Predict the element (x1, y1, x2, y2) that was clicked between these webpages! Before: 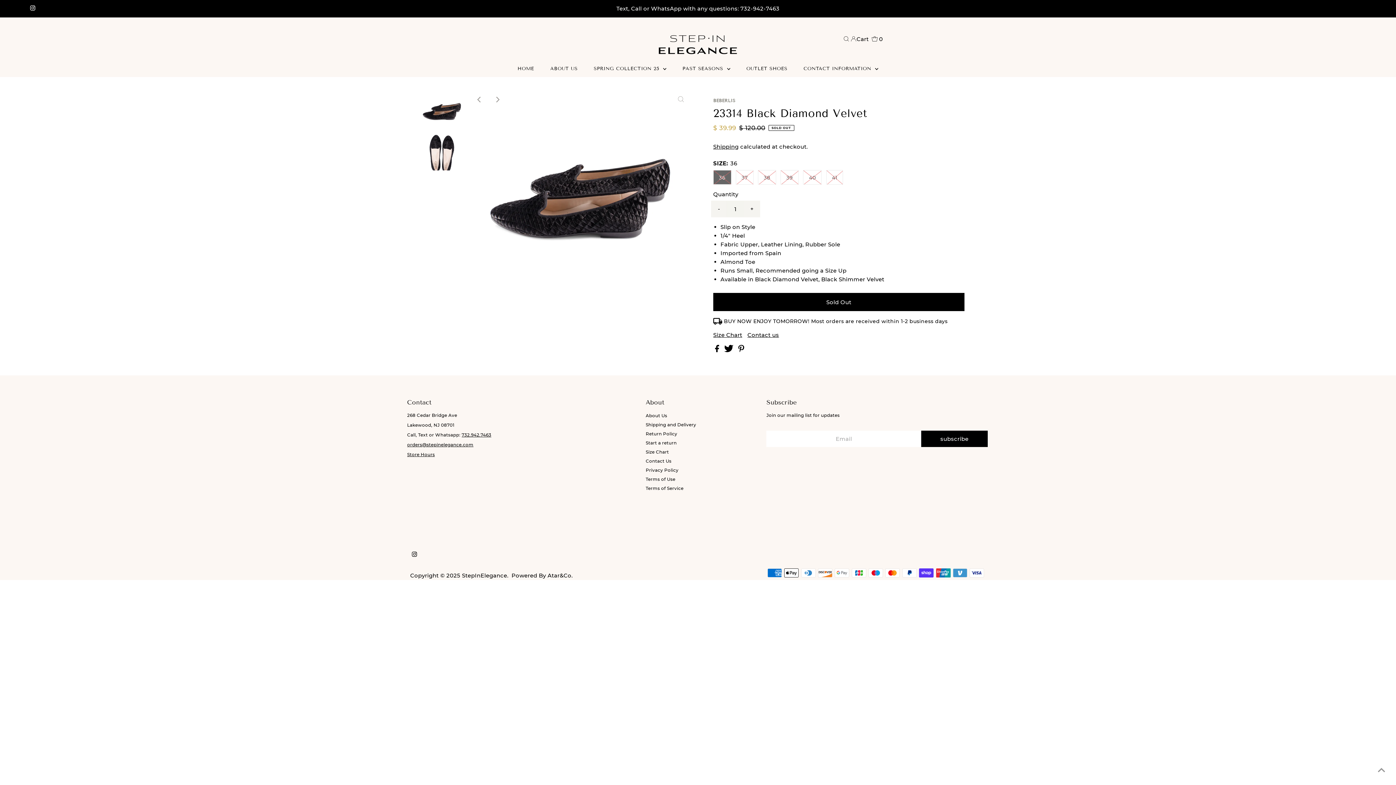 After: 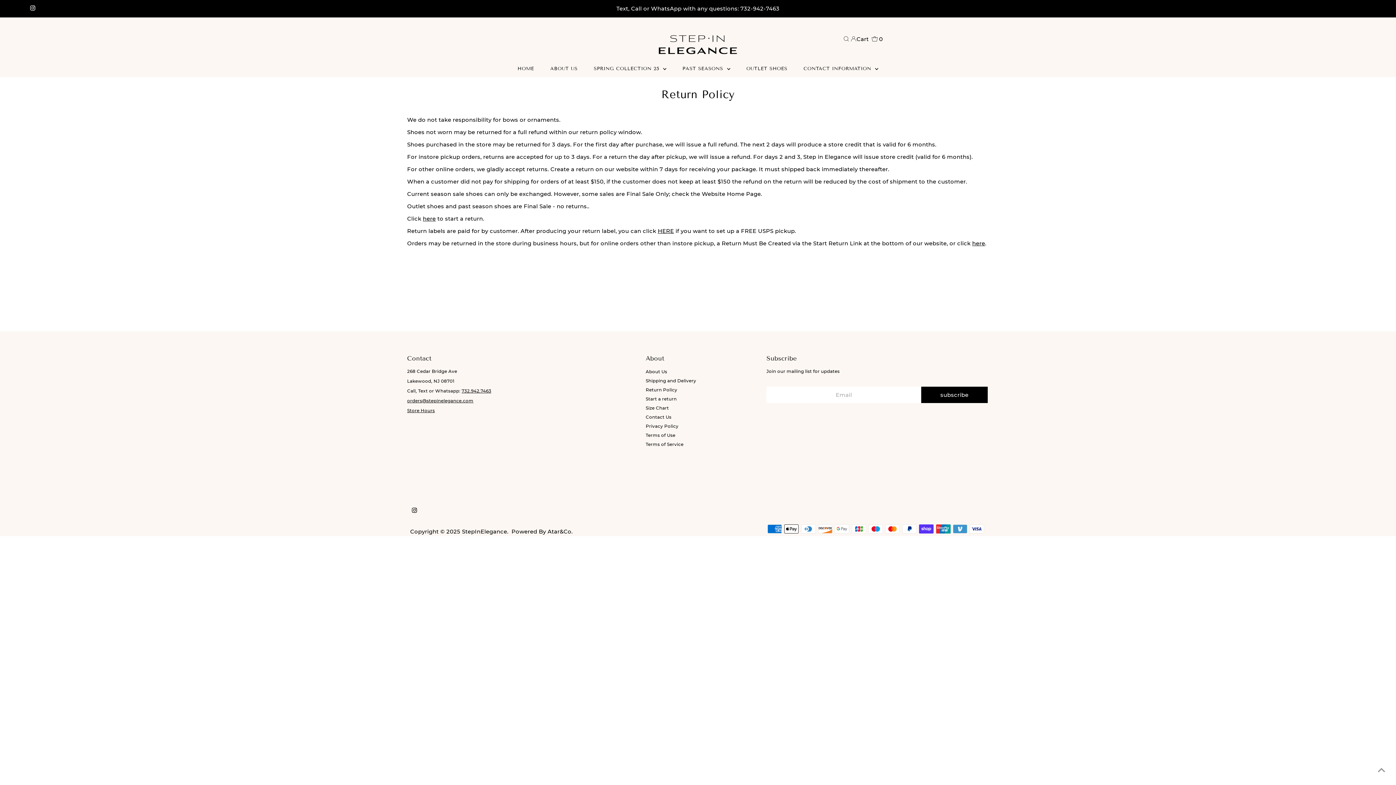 Action: bbox: (645, 431, 677, 436) label: Return Policy